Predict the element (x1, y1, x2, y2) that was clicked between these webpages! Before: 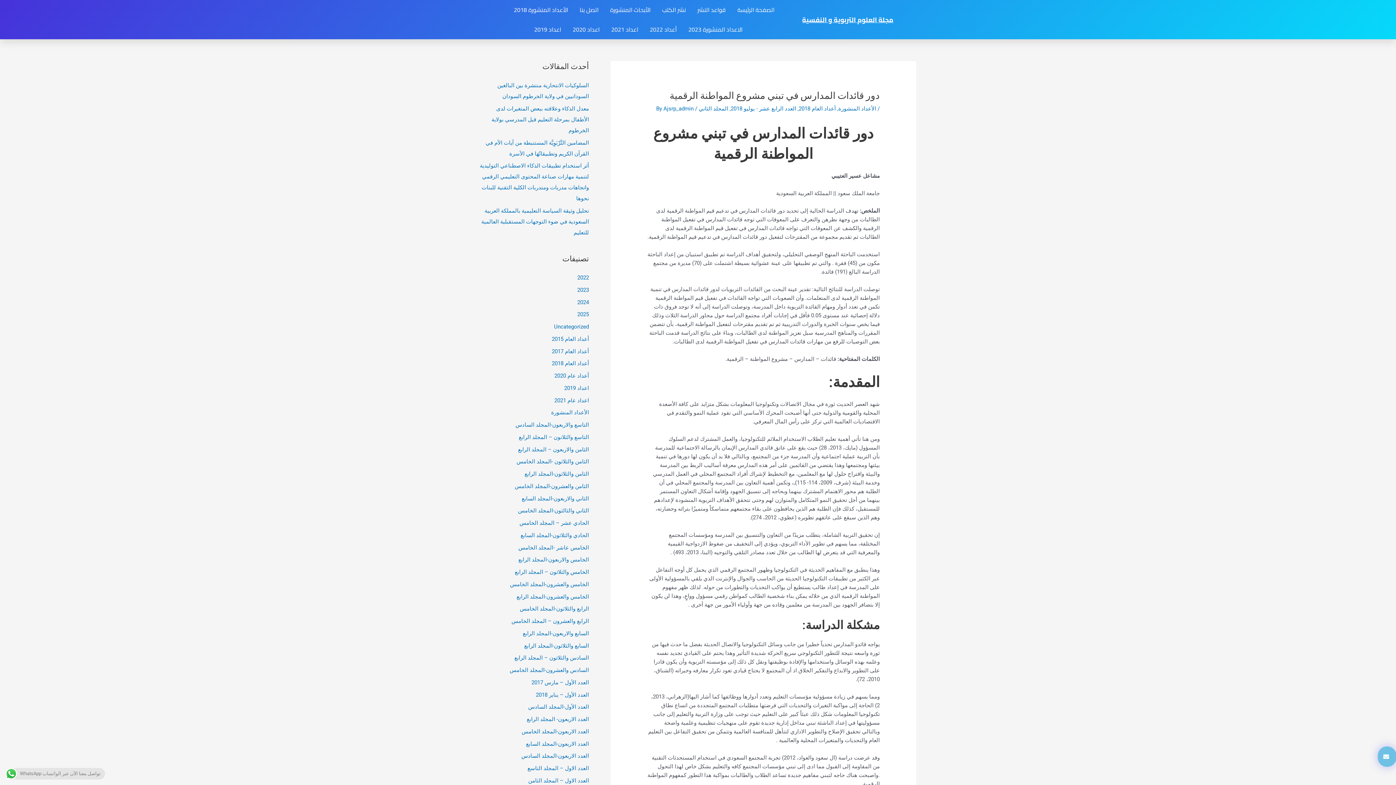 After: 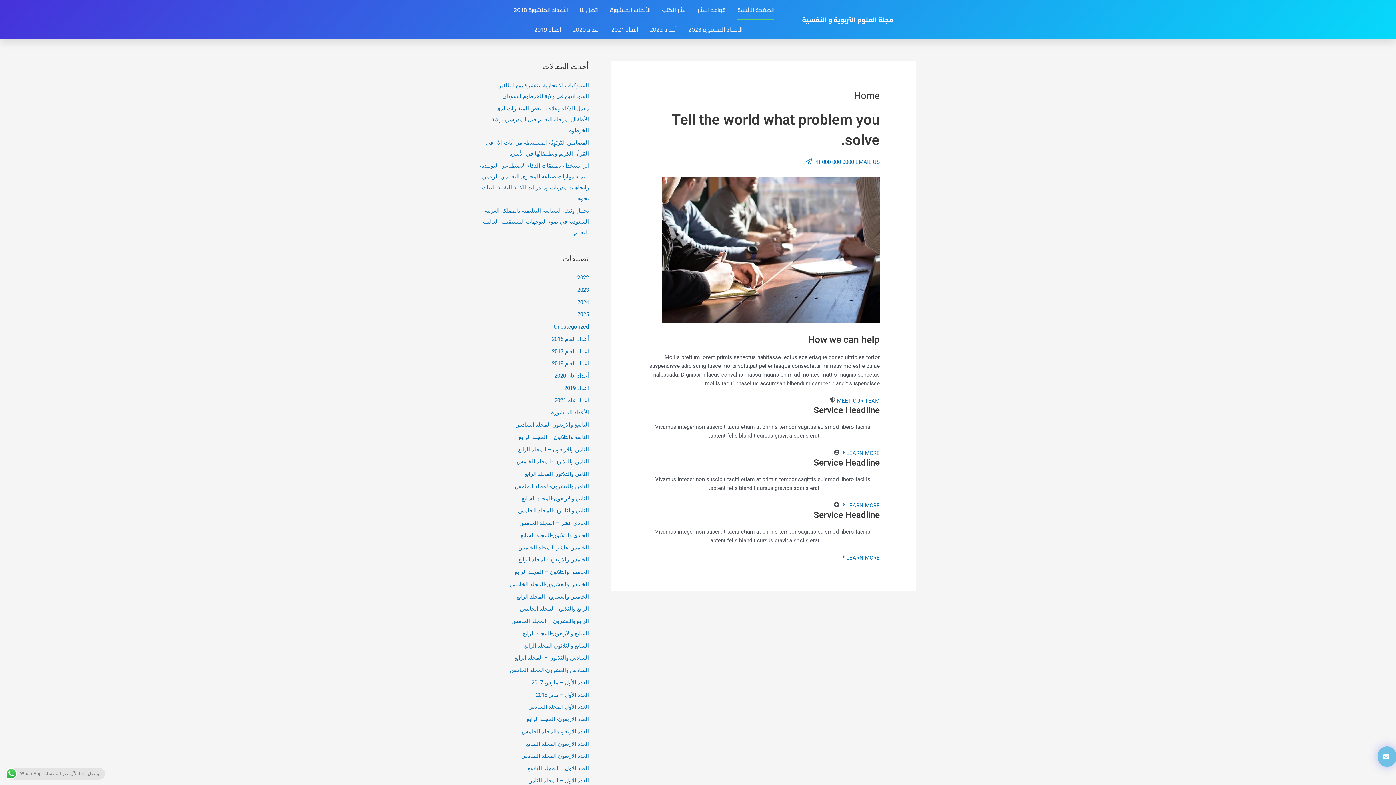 Action: label: الصفحة الرئيسة bbox: (737, 0, 774, 19)